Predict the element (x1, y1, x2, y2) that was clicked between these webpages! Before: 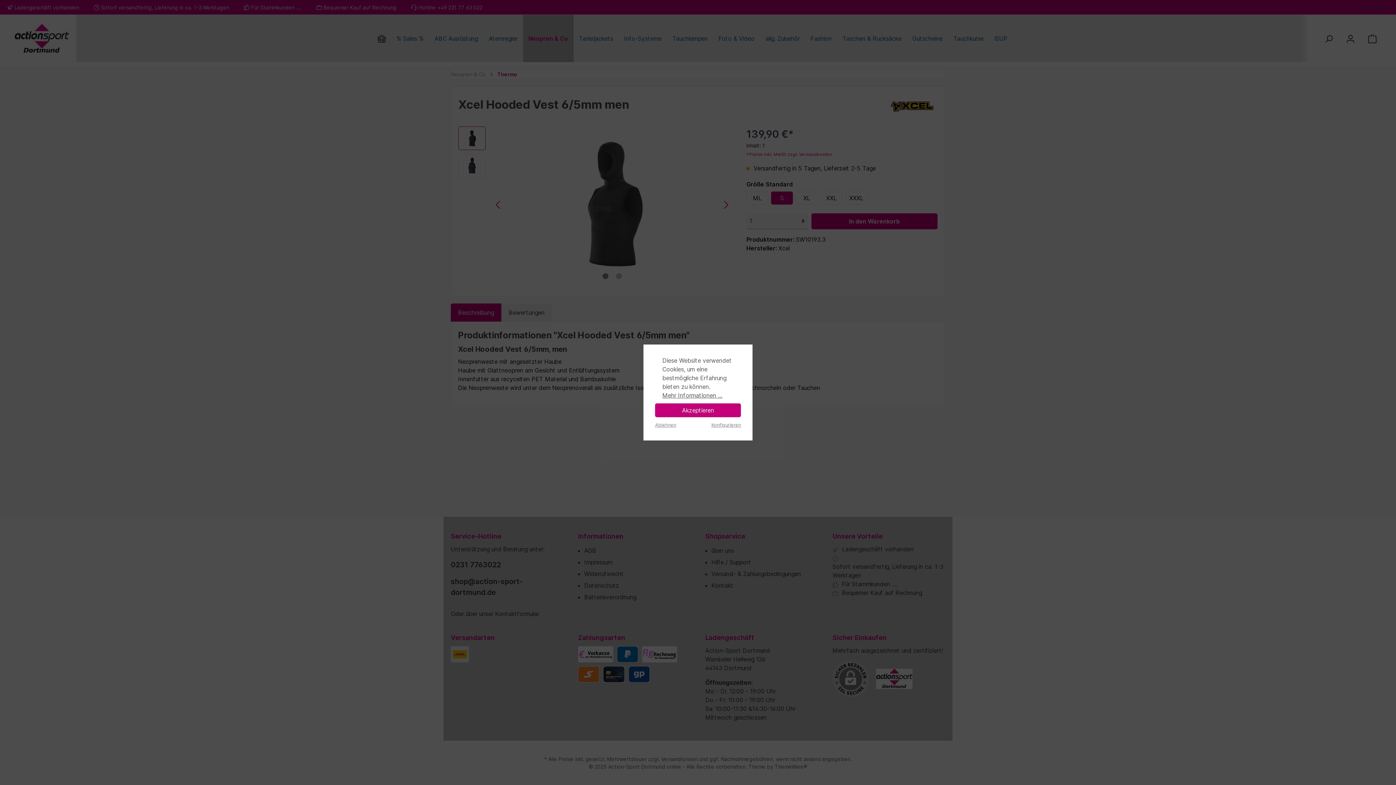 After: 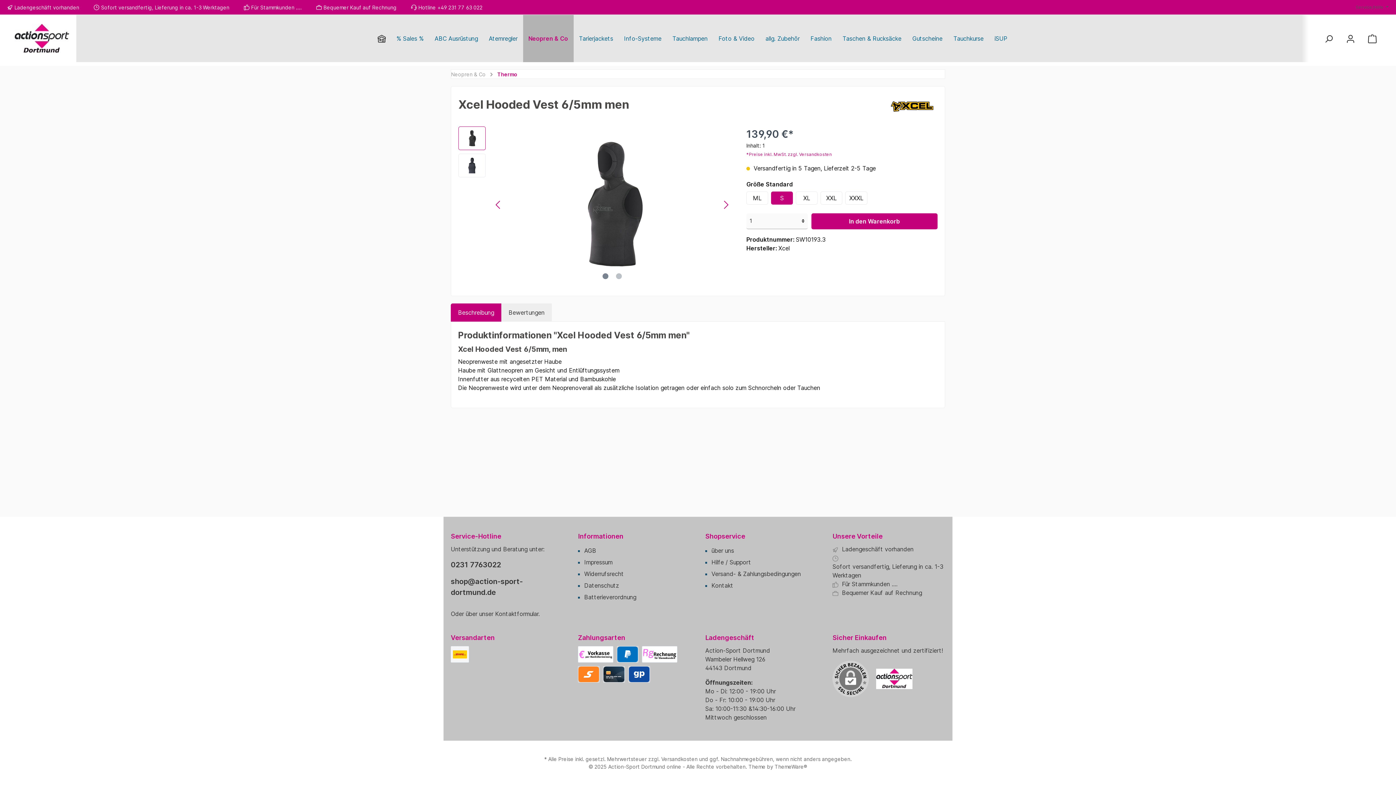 Action: label: Ablehnen bbox: (655, 421, 676, 428)